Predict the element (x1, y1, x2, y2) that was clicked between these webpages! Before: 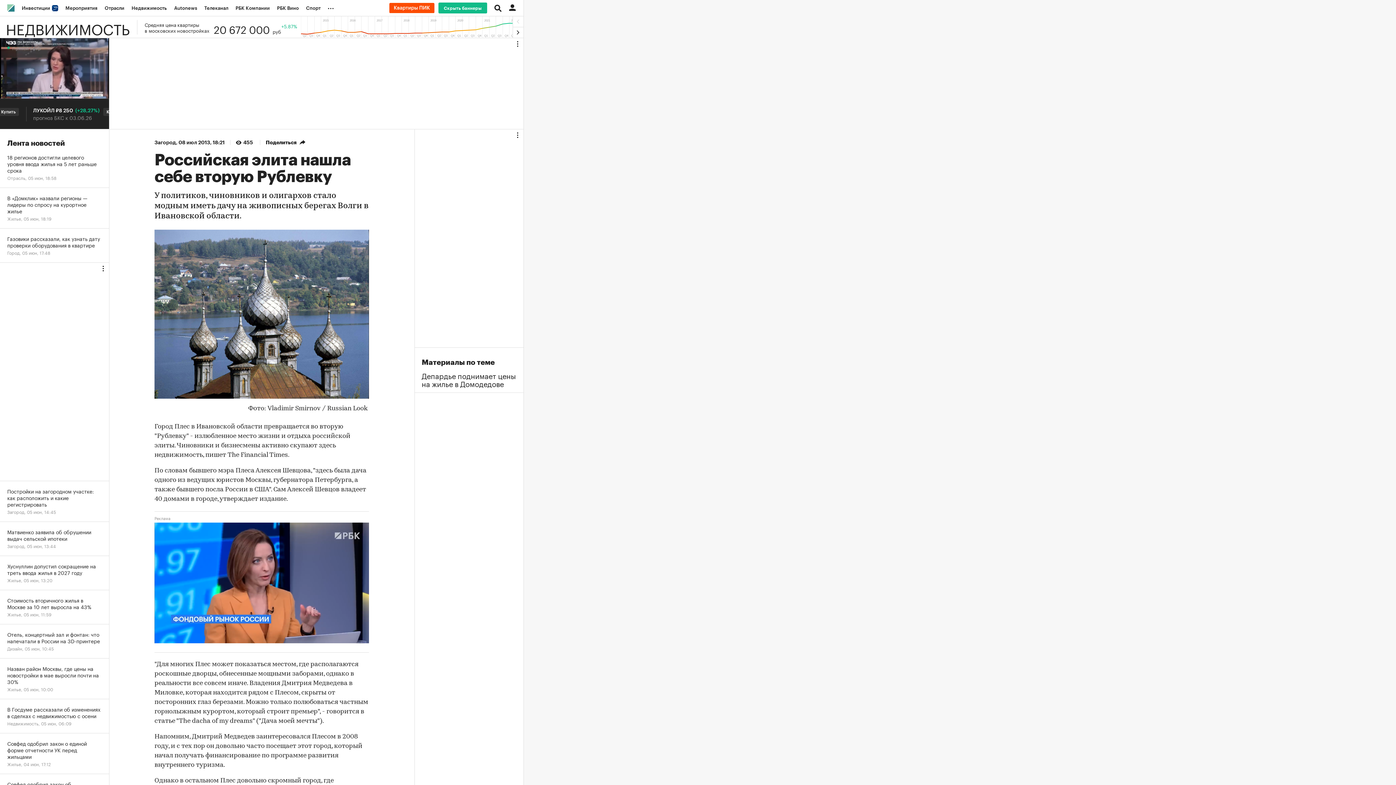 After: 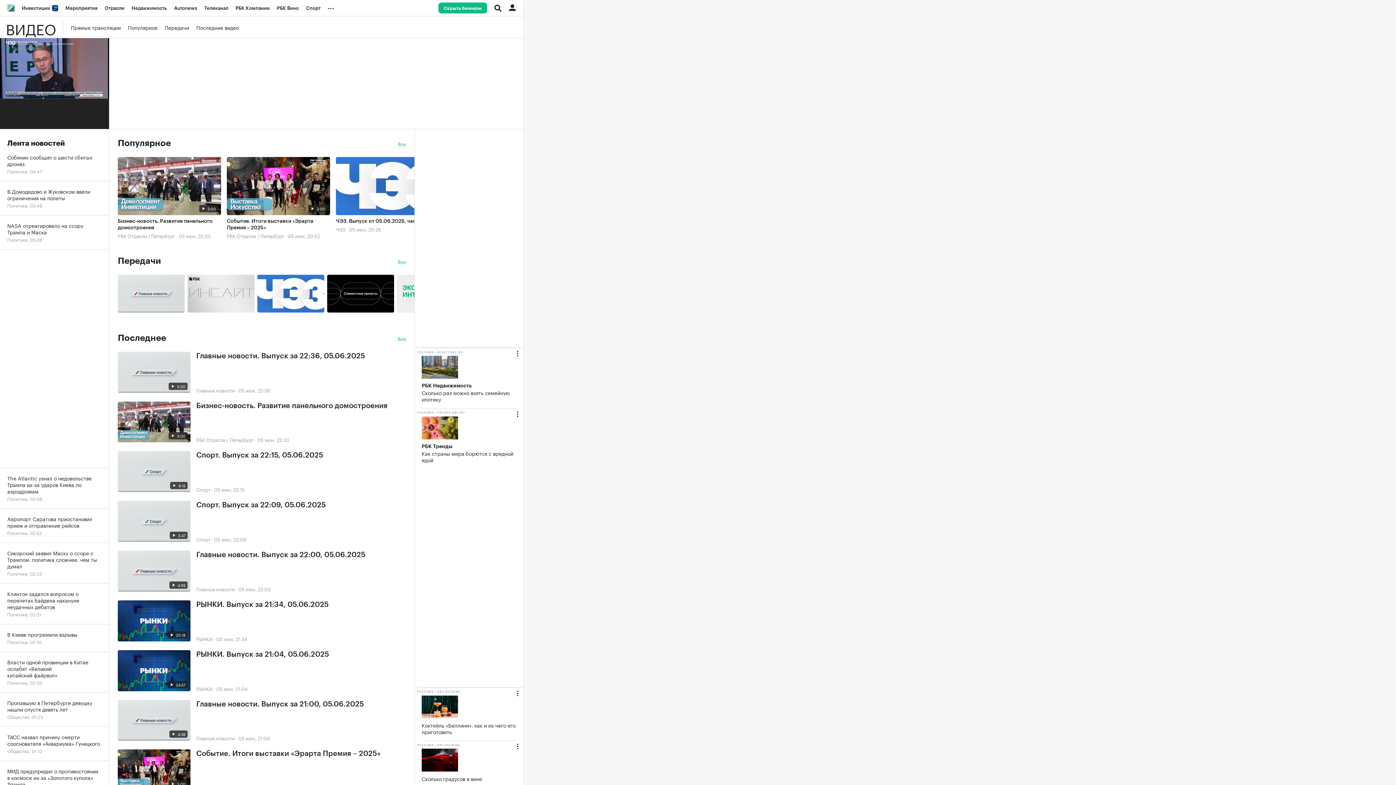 Action: bbox: (200, 0, 232, 16) label: Телеканал